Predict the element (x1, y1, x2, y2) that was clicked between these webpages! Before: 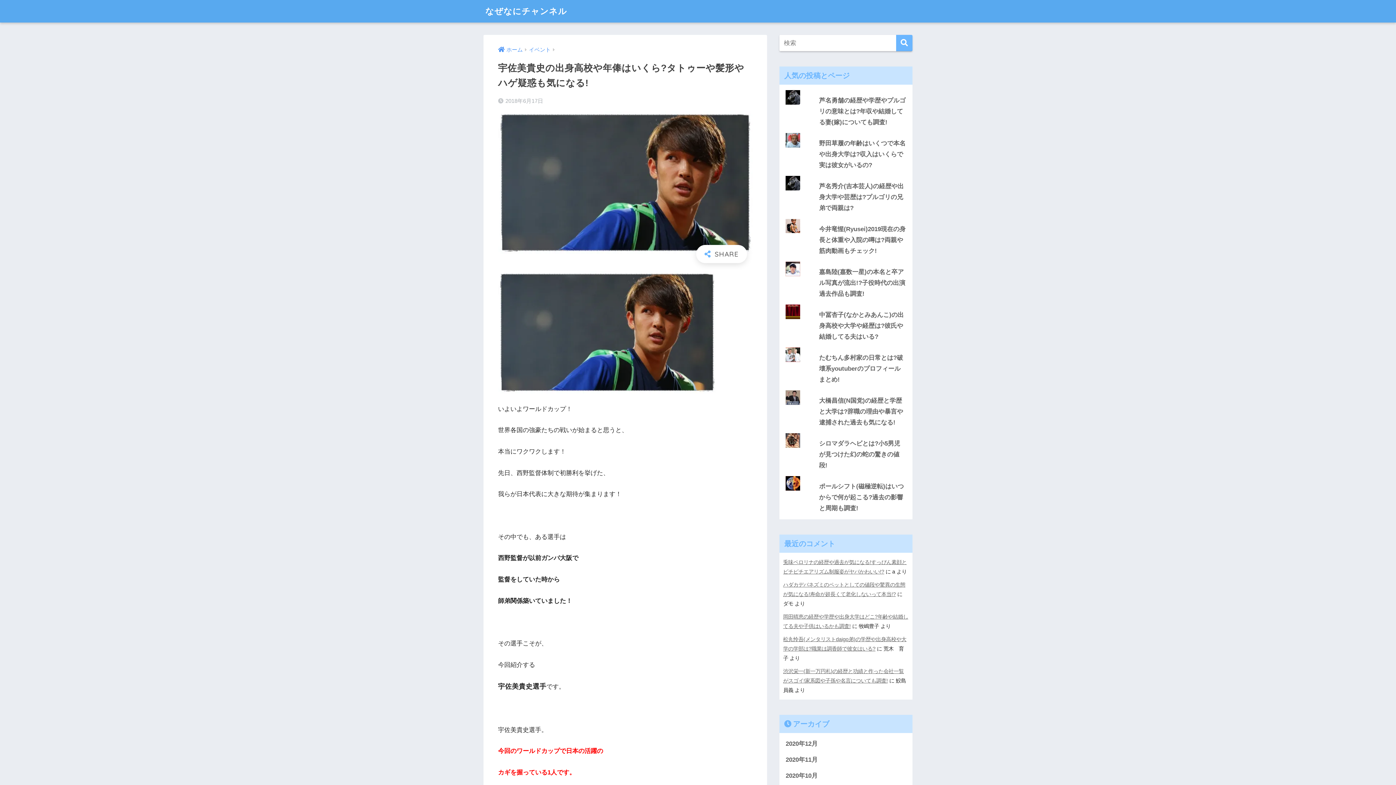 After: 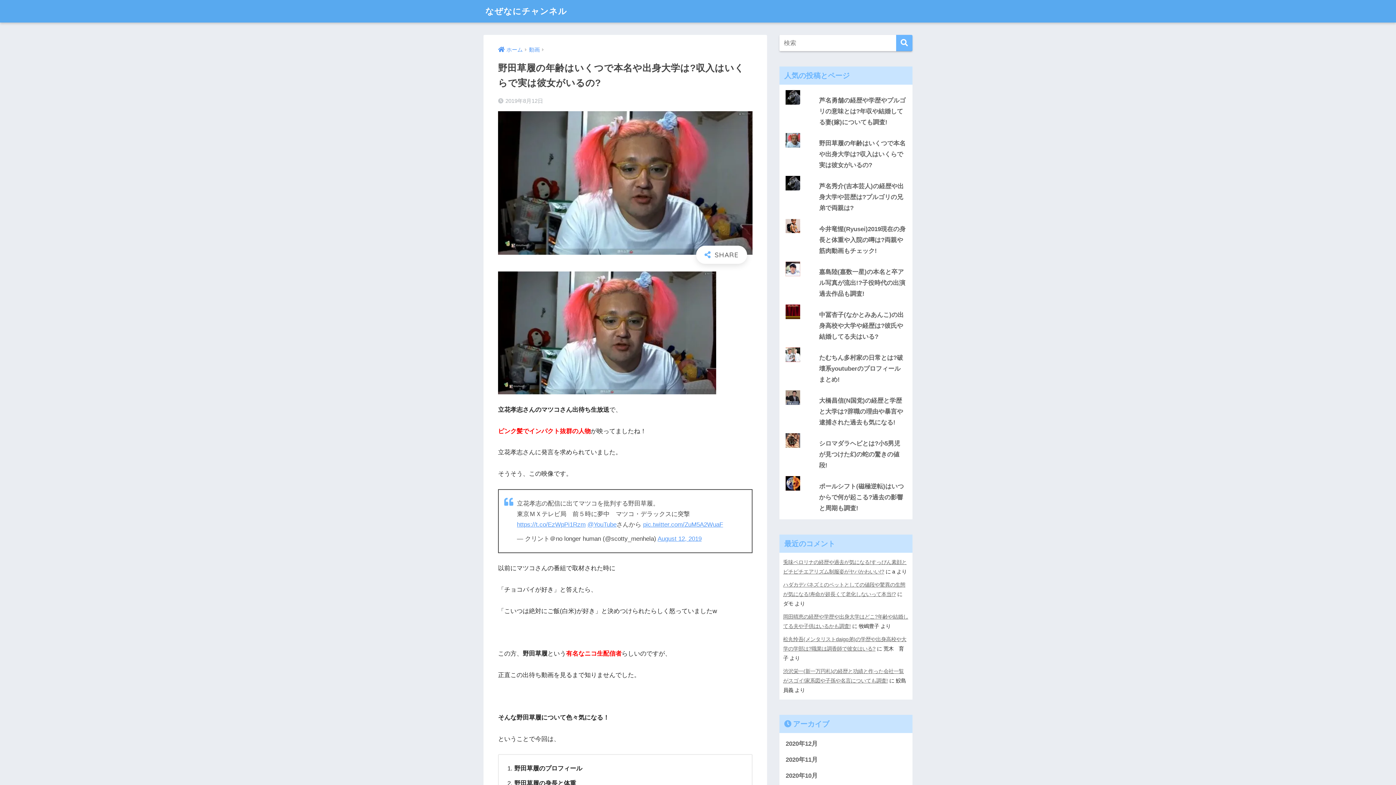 Action: bbox: (816, 135, 909, 173) label: 野田草履の年齢はいくつで本名や出身大学は?収入はいくらで実は彼女がいるの?